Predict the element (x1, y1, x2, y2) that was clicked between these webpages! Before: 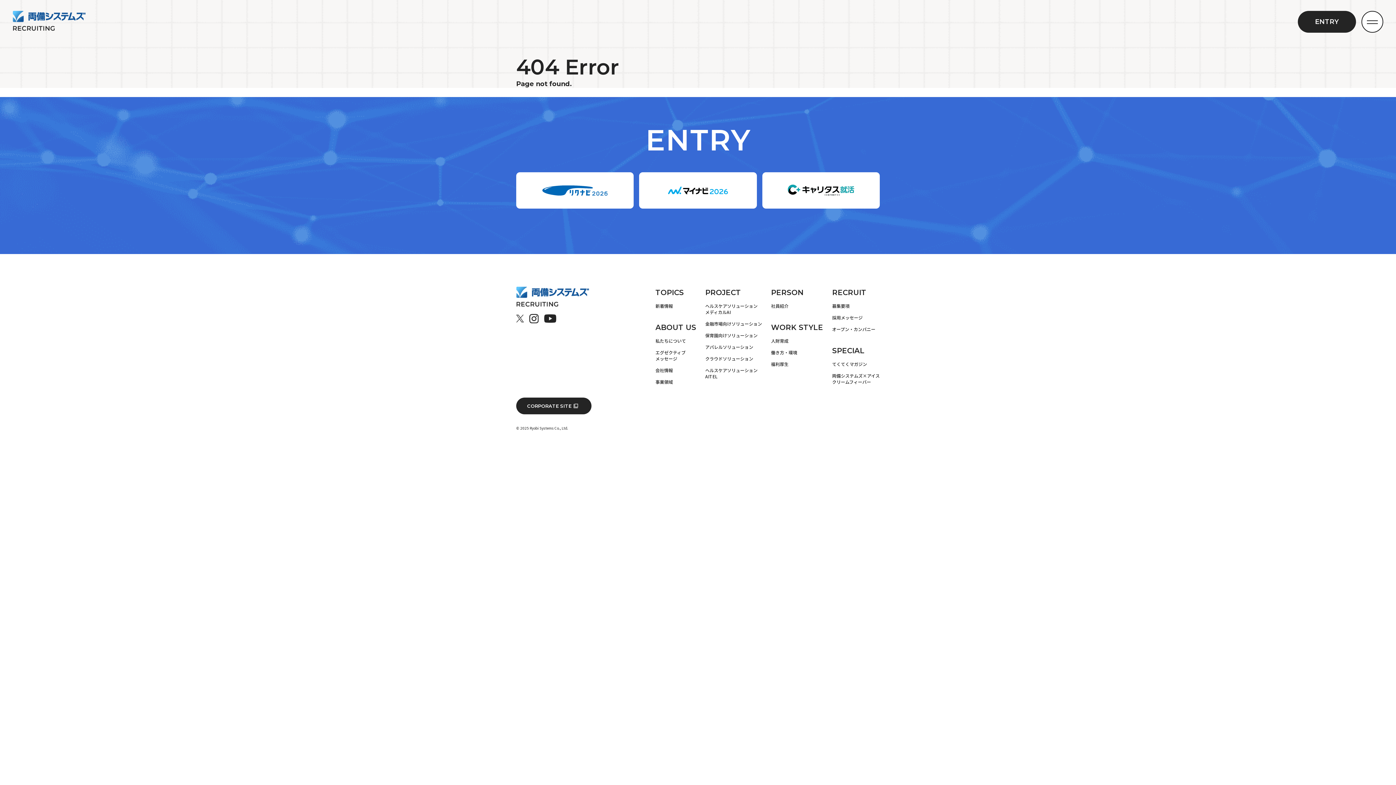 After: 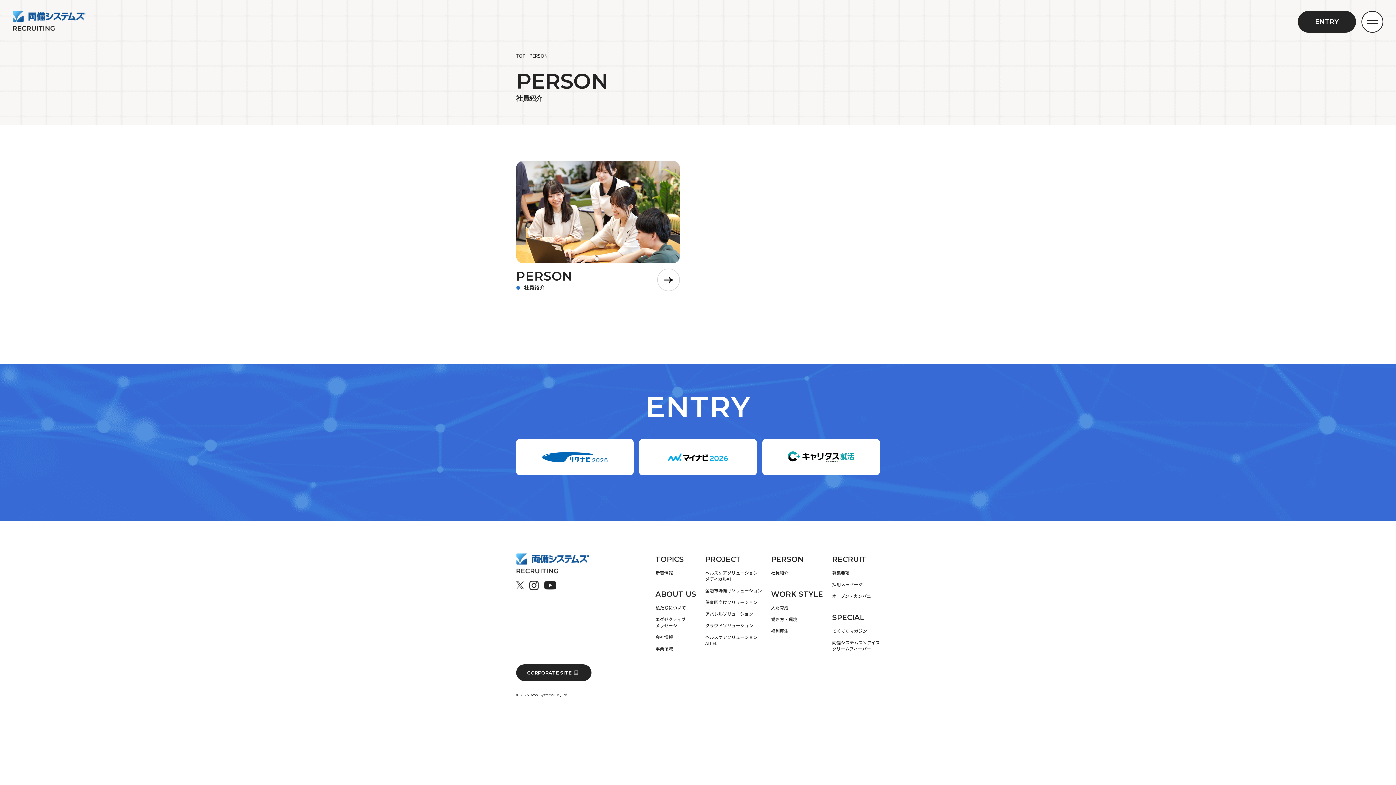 Action: label: PERSON bbox: (771, 288, 803, 296)